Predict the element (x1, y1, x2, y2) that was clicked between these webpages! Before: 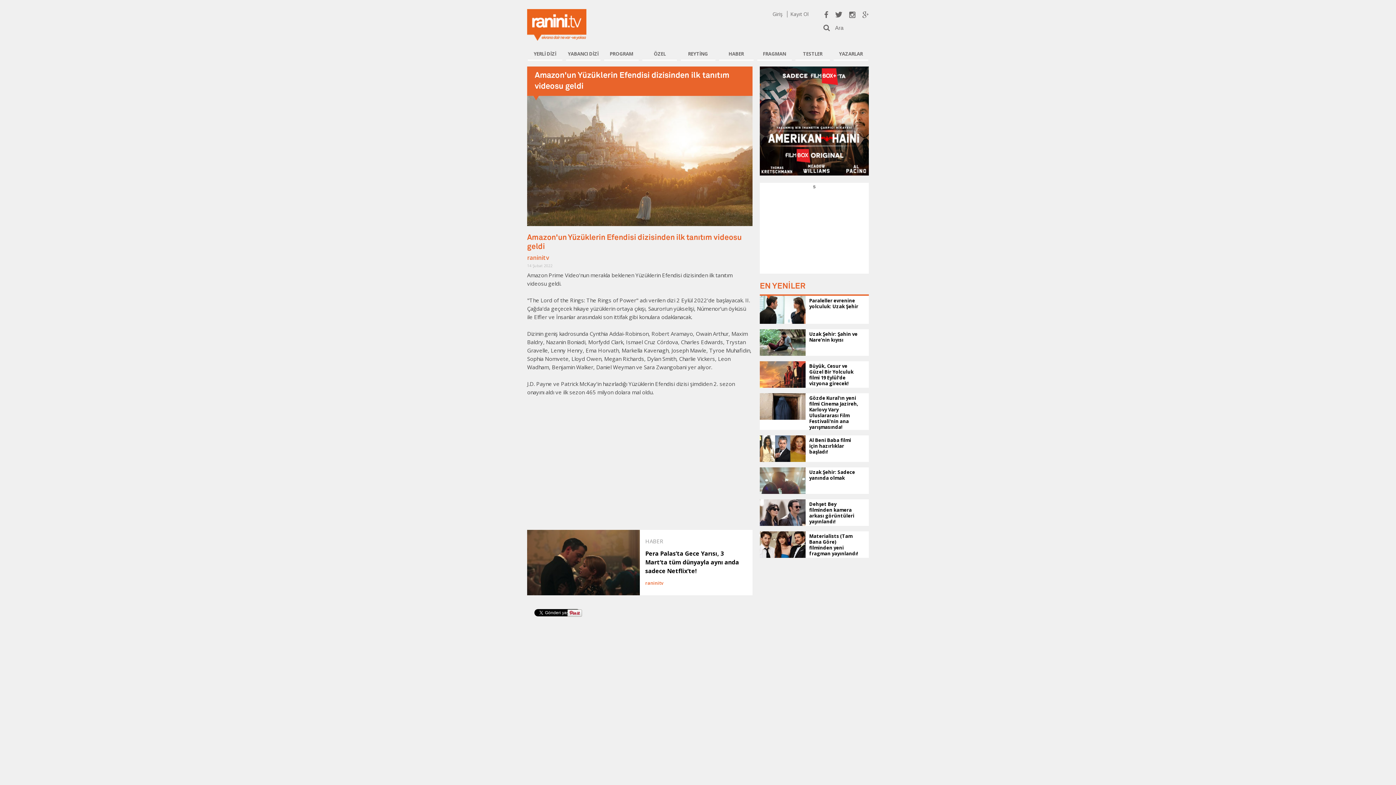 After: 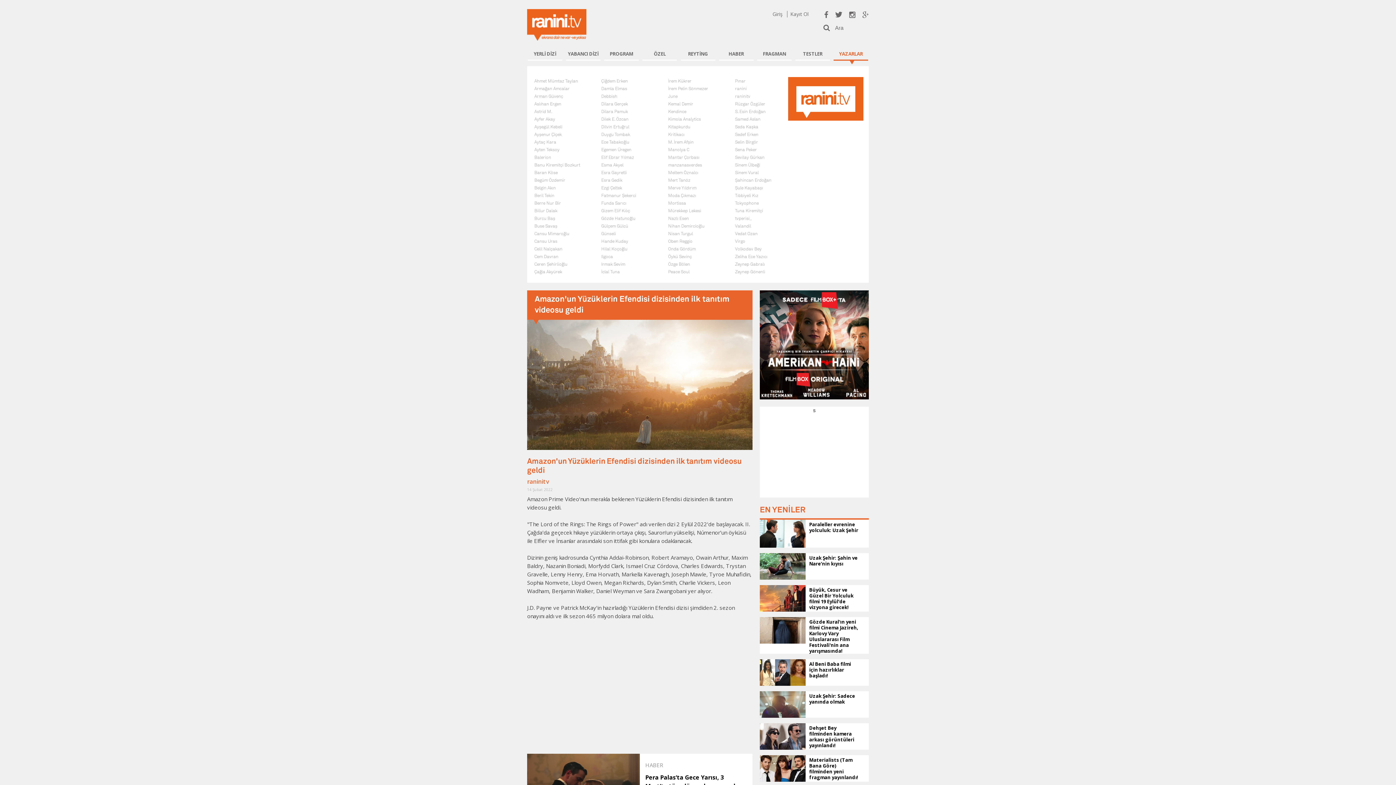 Action: bbox: (833, 48, 868, 60) label: YAZARLAR